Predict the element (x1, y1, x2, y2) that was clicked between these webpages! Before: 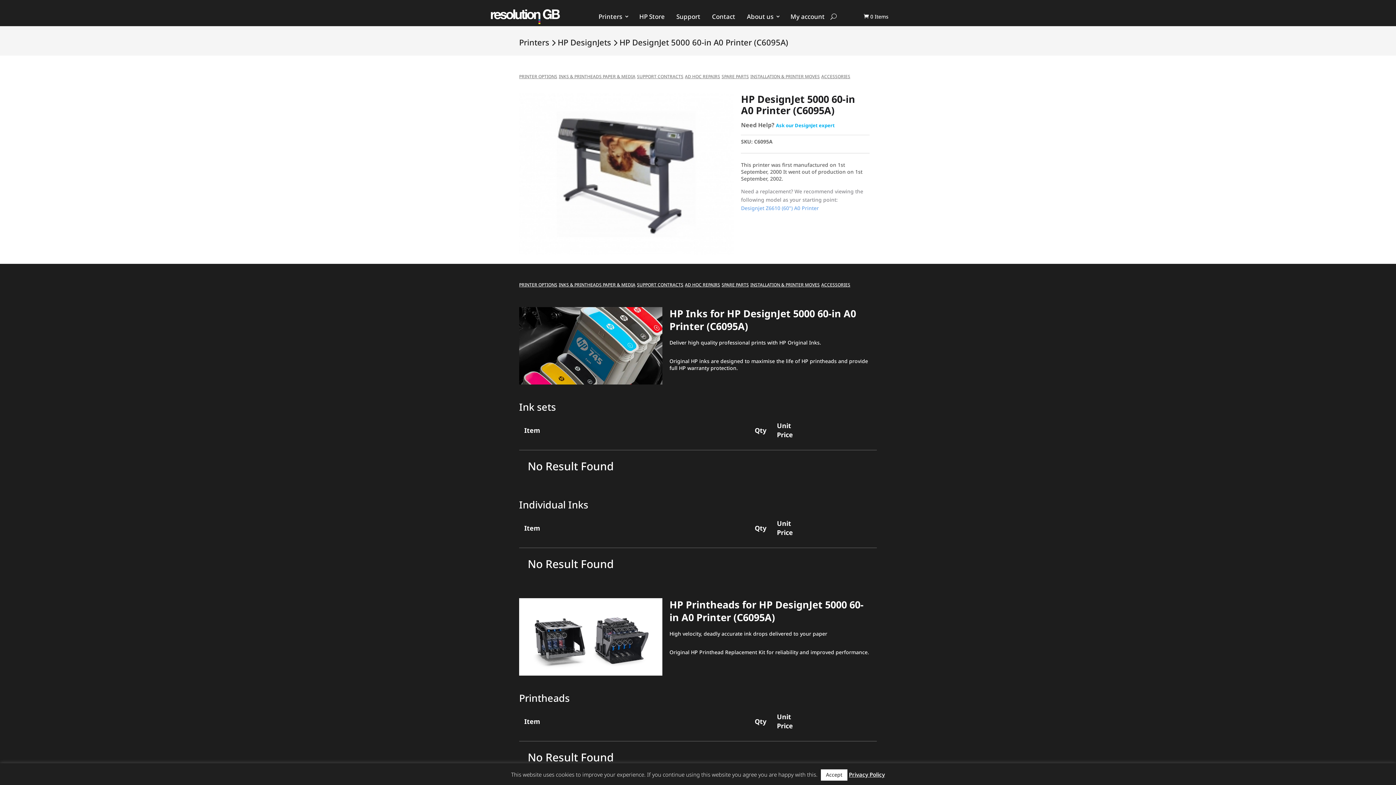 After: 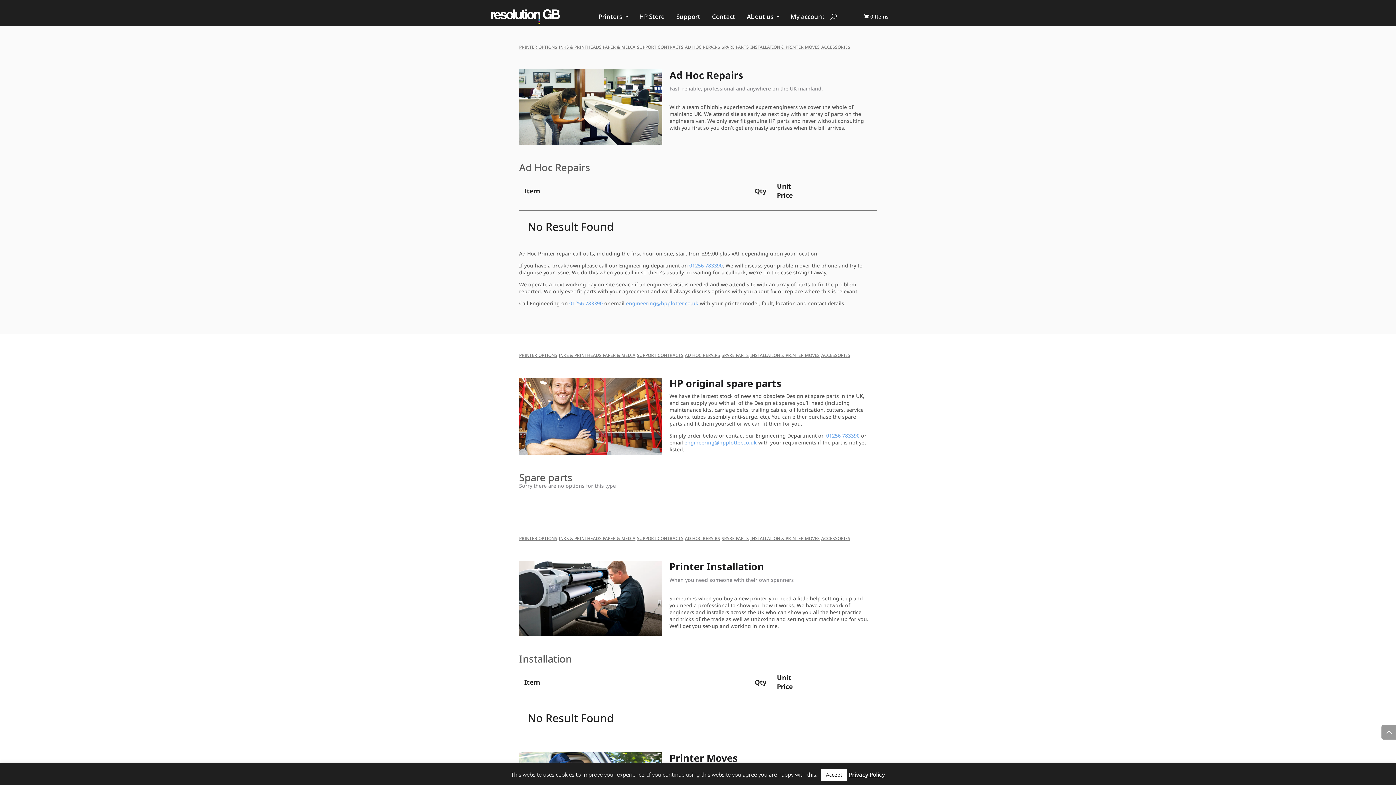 Action: label: AD HOC REPAIRS bbox: (685, 73, 720, 79)